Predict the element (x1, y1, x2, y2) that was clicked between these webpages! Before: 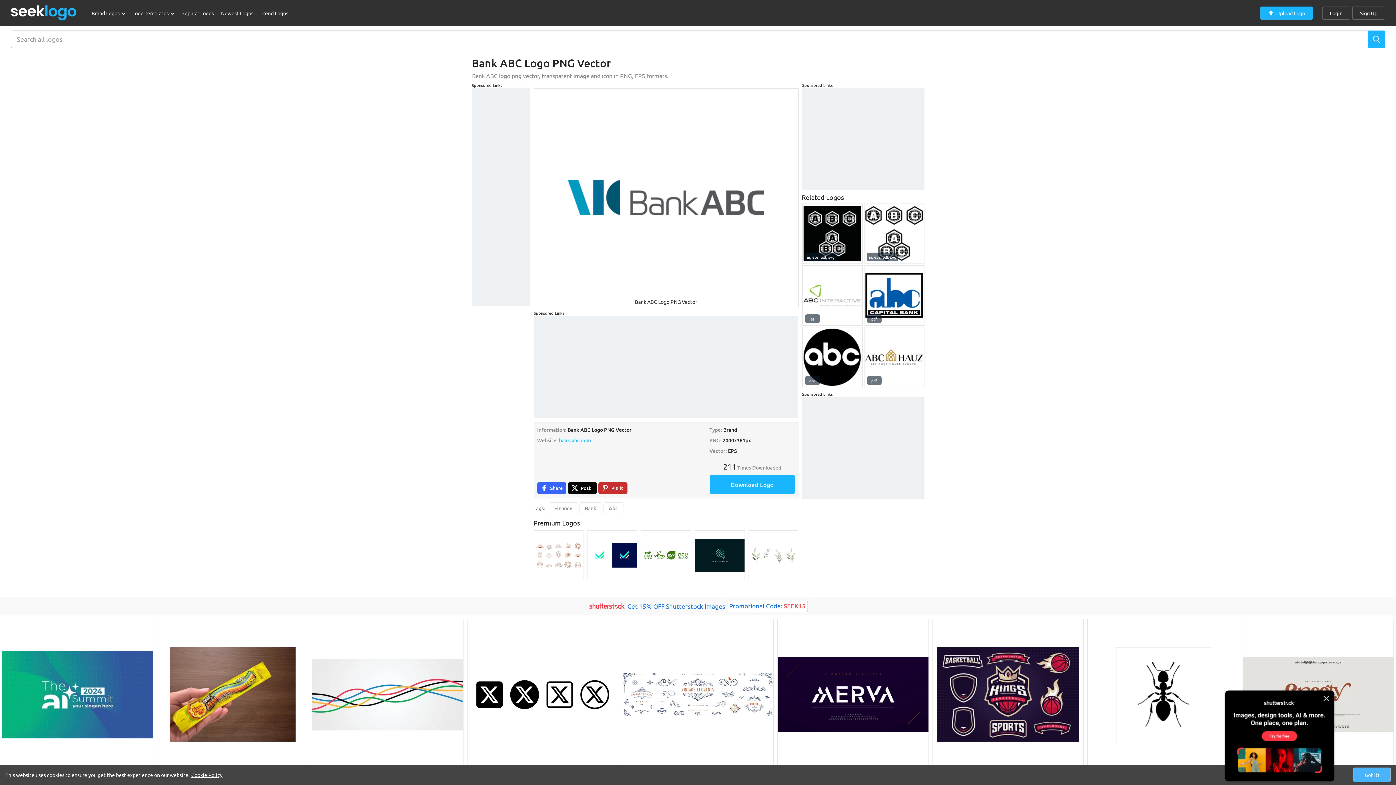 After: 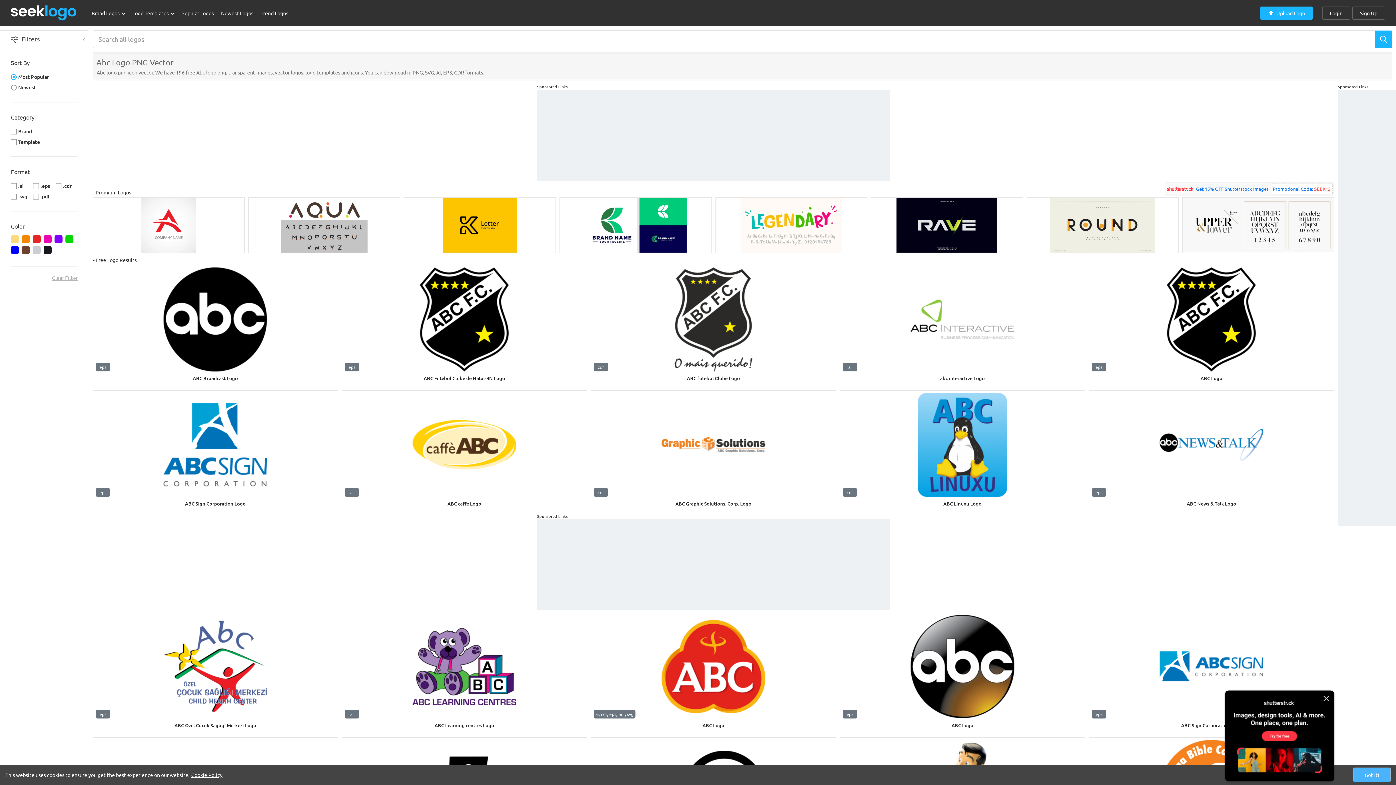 Action: bbox: (603, 502, 623, 514) label: Abc